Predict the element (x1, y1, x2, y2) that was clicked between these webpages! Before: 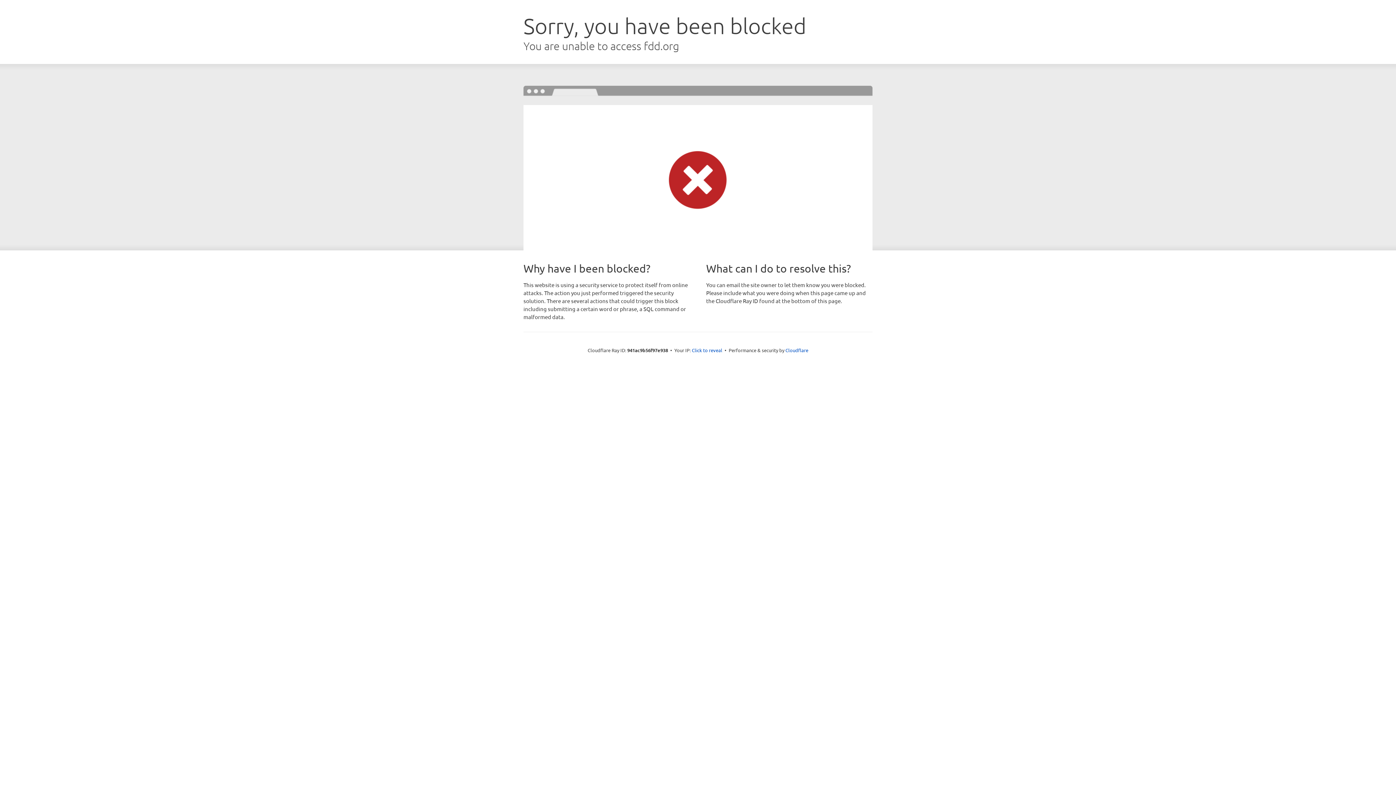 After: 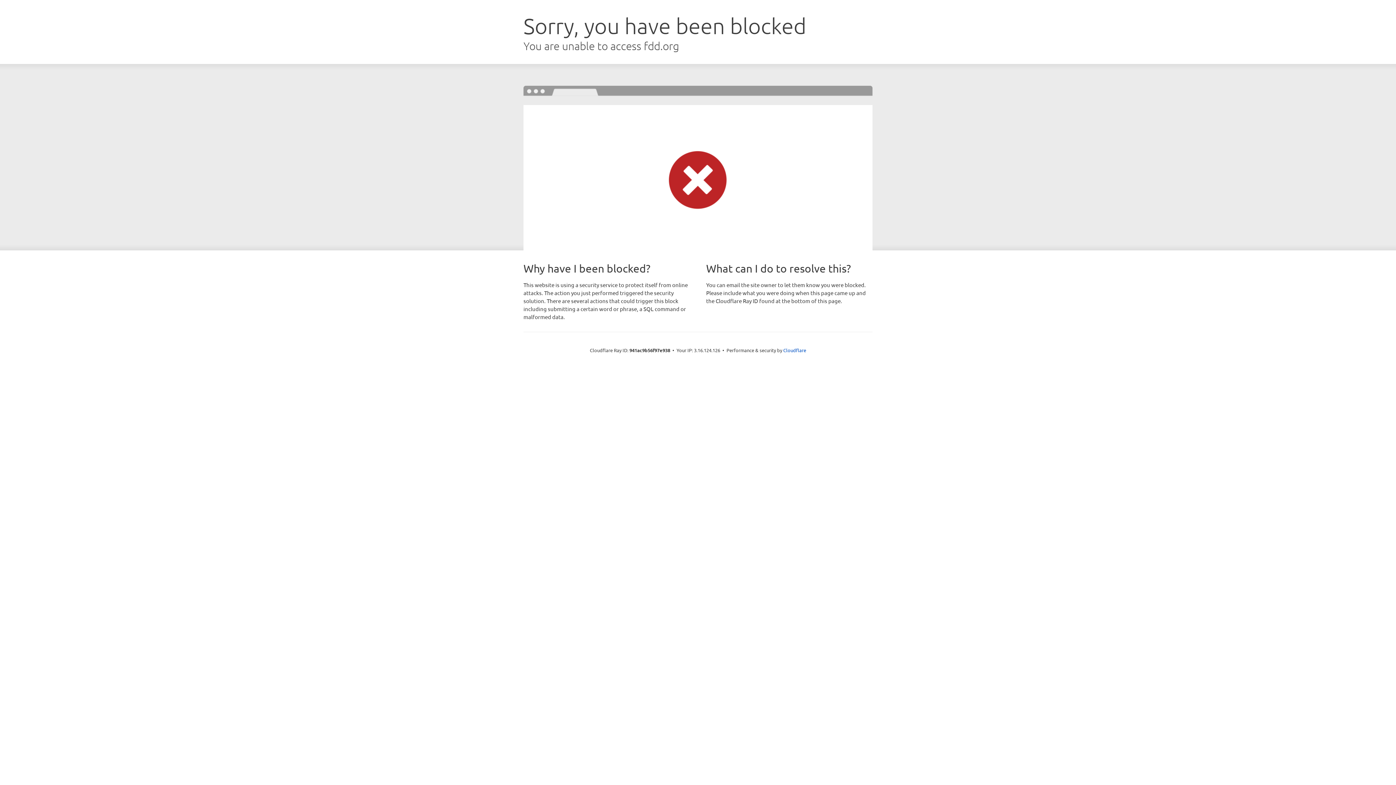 Action: bbox: (692, 346, 722, 353) label: Click to reveal